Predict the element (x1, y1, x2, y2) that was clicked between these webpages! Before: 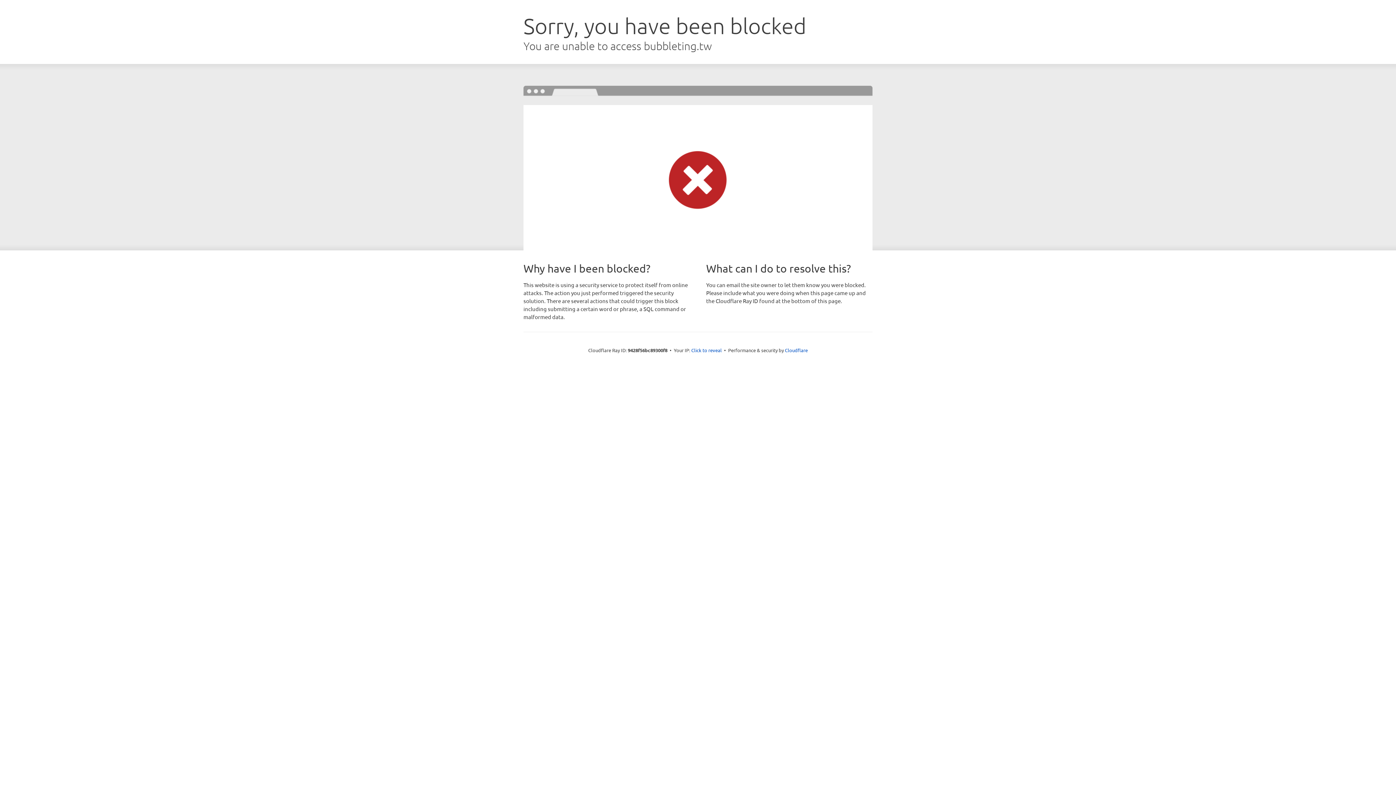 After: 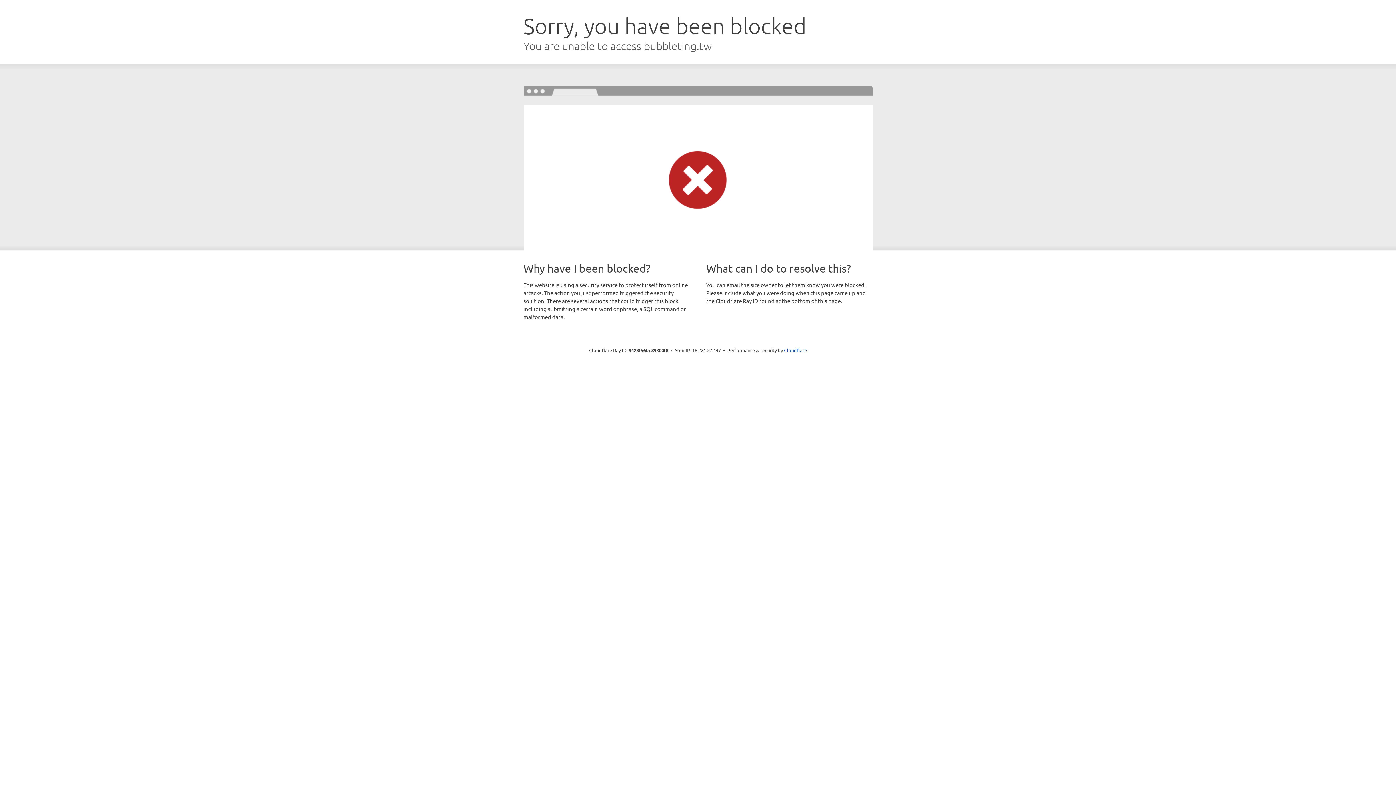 Action: label: Click to reveal bbox: (691, 346, 722, 353)